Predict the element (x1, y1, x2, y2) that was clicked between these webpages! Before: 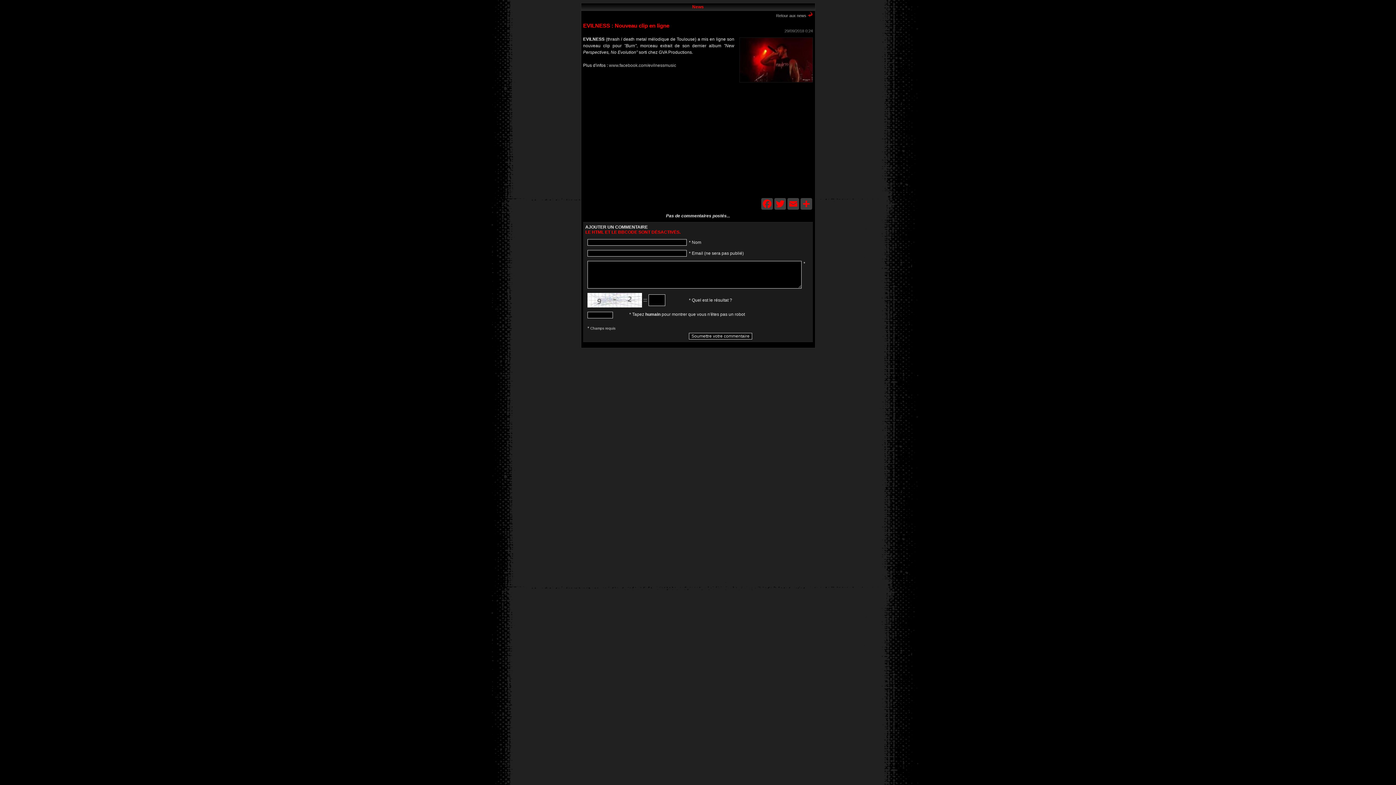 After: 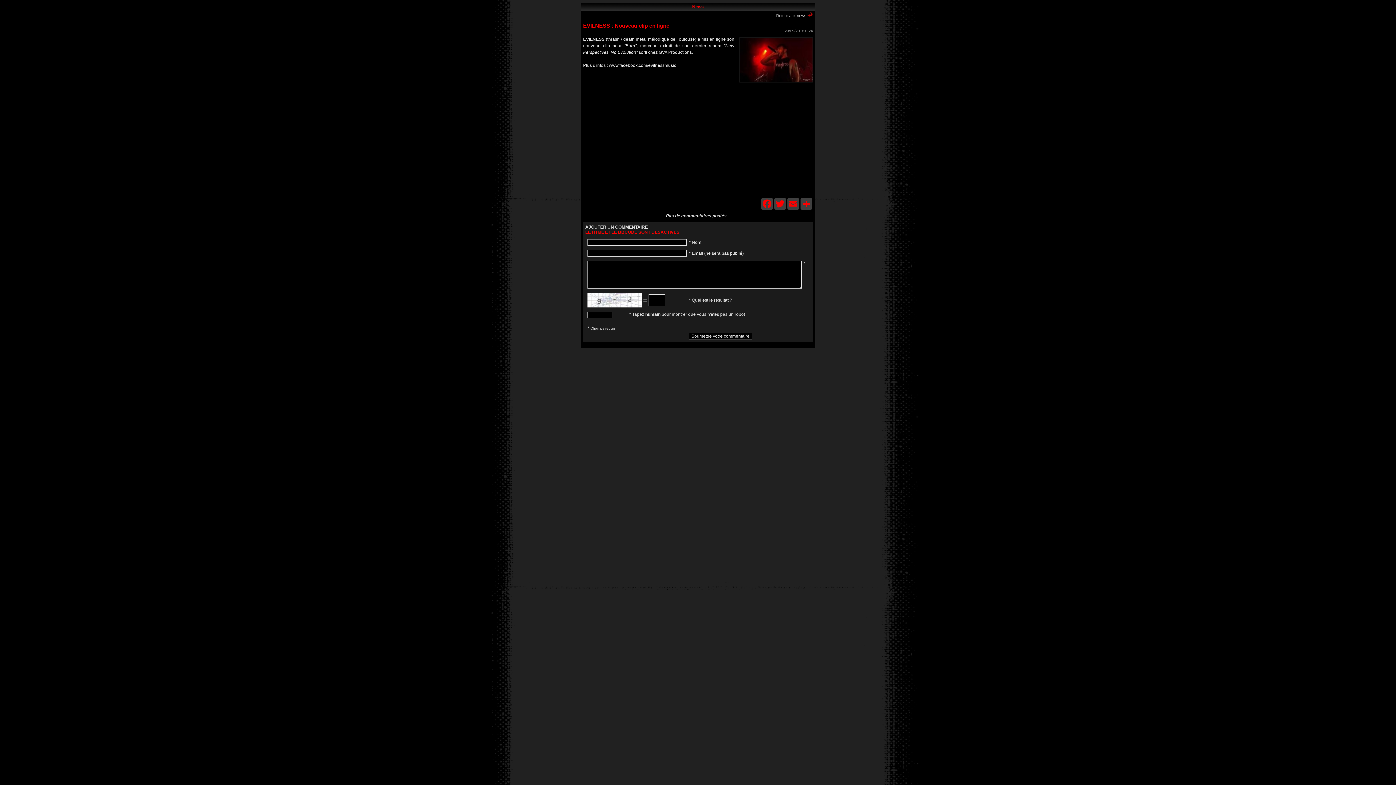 Action: bbox: (609, 62, 676, 68) label: www.facebook.com/evilnessmusic